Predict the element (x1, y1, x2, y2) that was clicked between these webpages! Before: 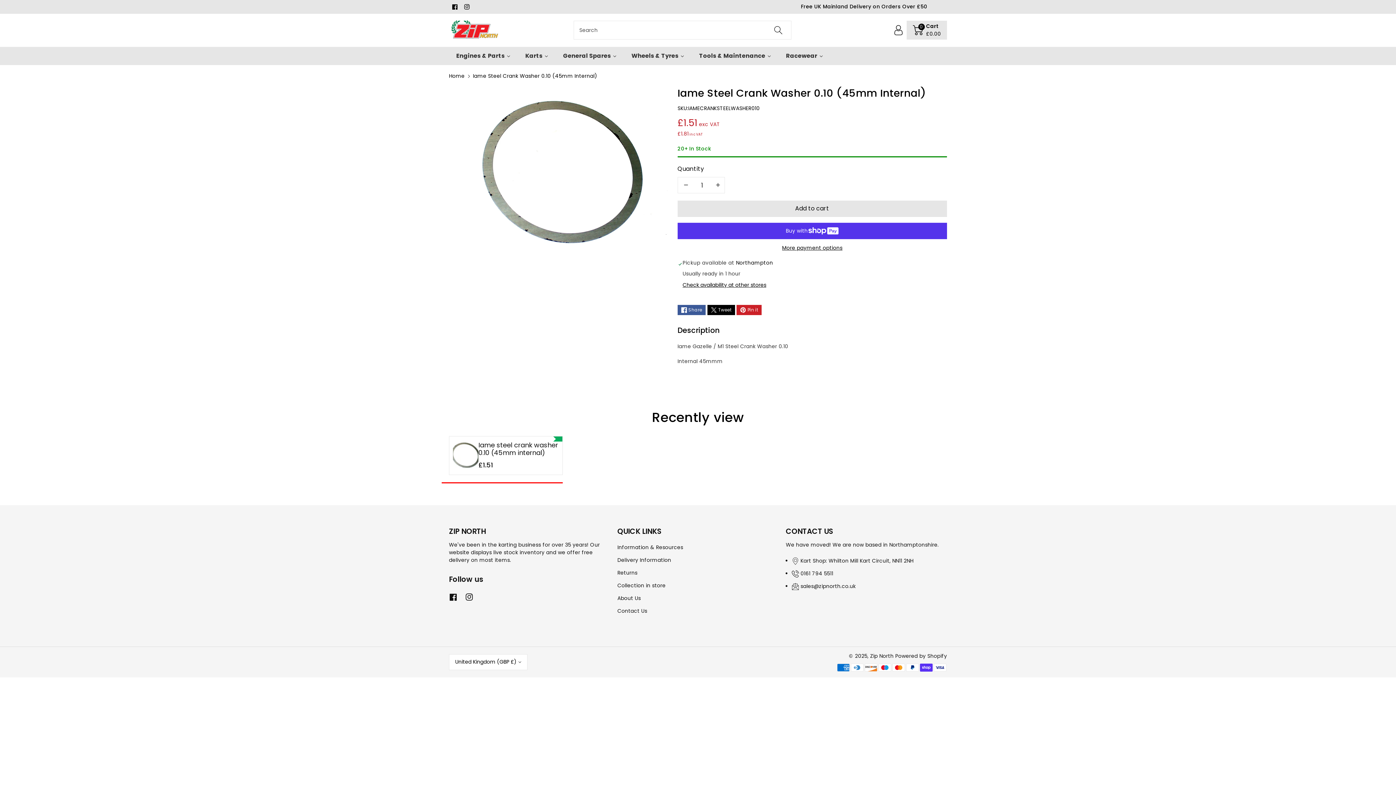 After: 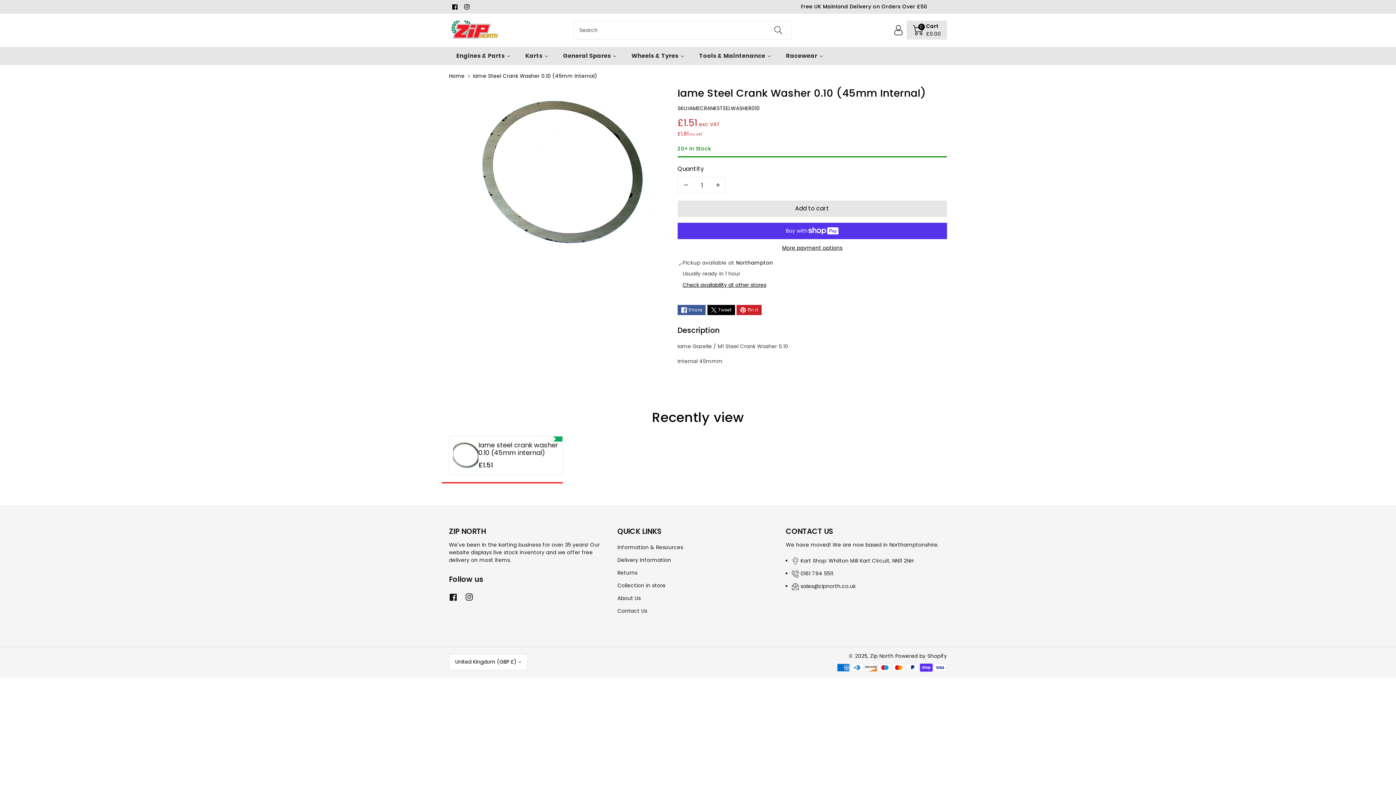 Action: bbox: (678, 176, 694, 193) label: Decrease quantity for Iame Steel Crank Washer 0.10 (45mm internal)